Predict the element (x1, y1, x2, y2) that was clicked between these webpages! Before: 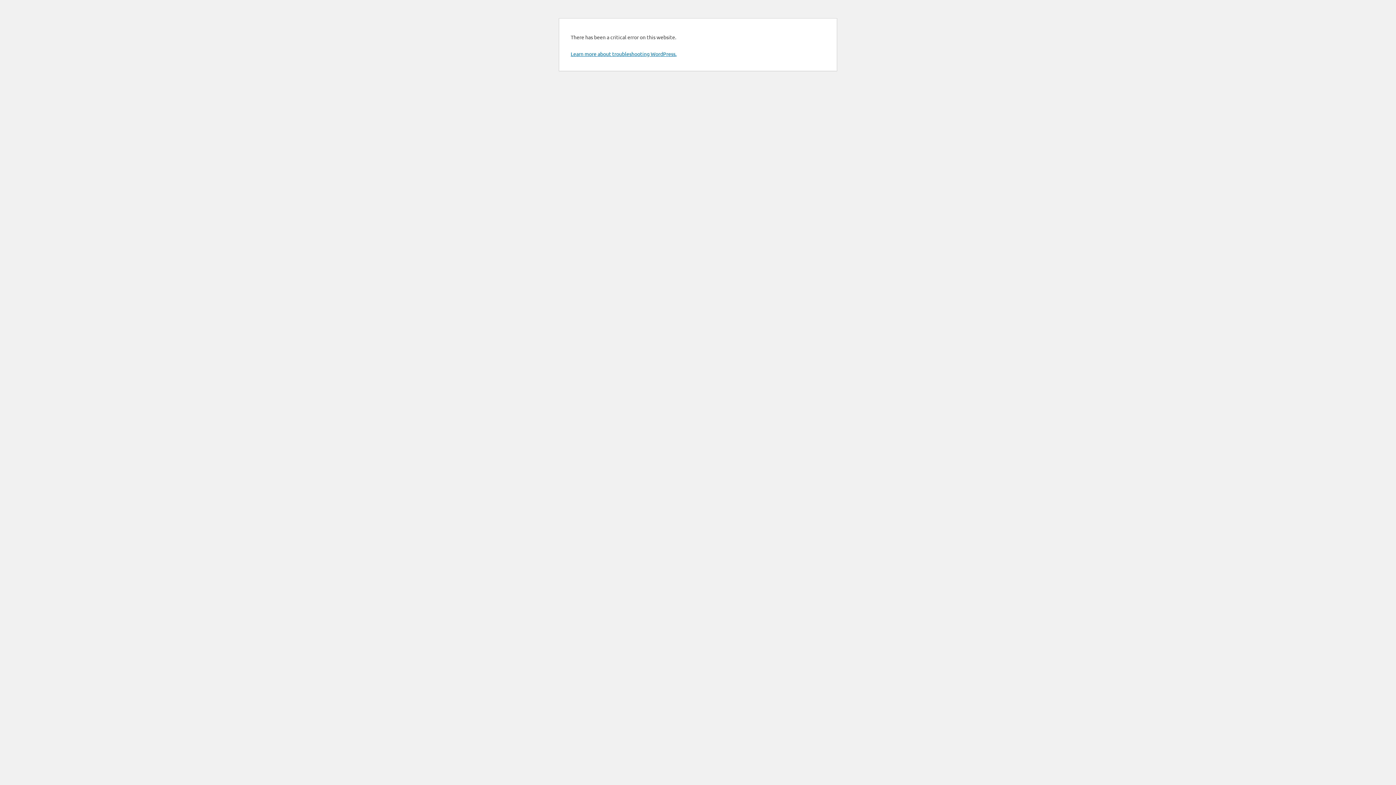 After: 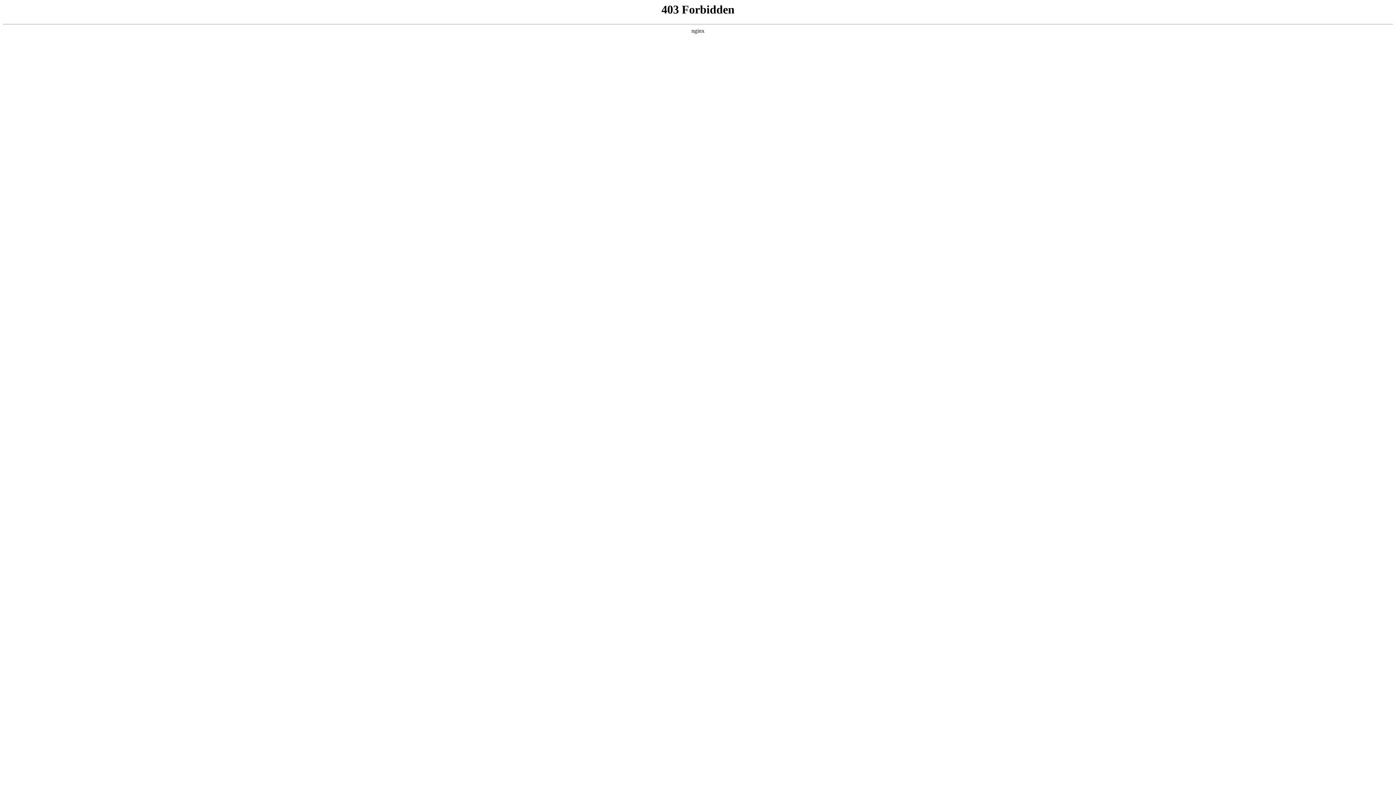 Action: label: Learn more about troubleshooting WordPress. bbox: (570, 50, 676, 57)